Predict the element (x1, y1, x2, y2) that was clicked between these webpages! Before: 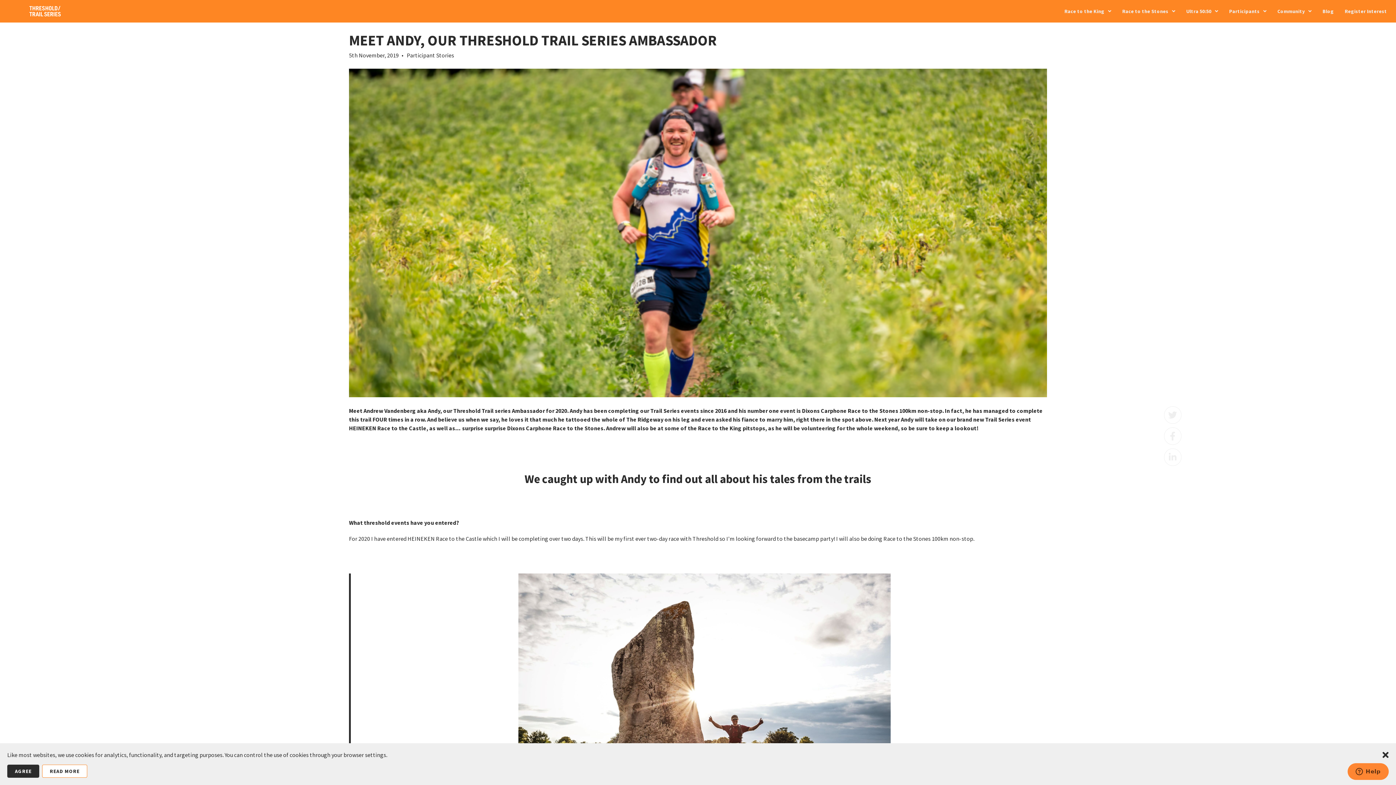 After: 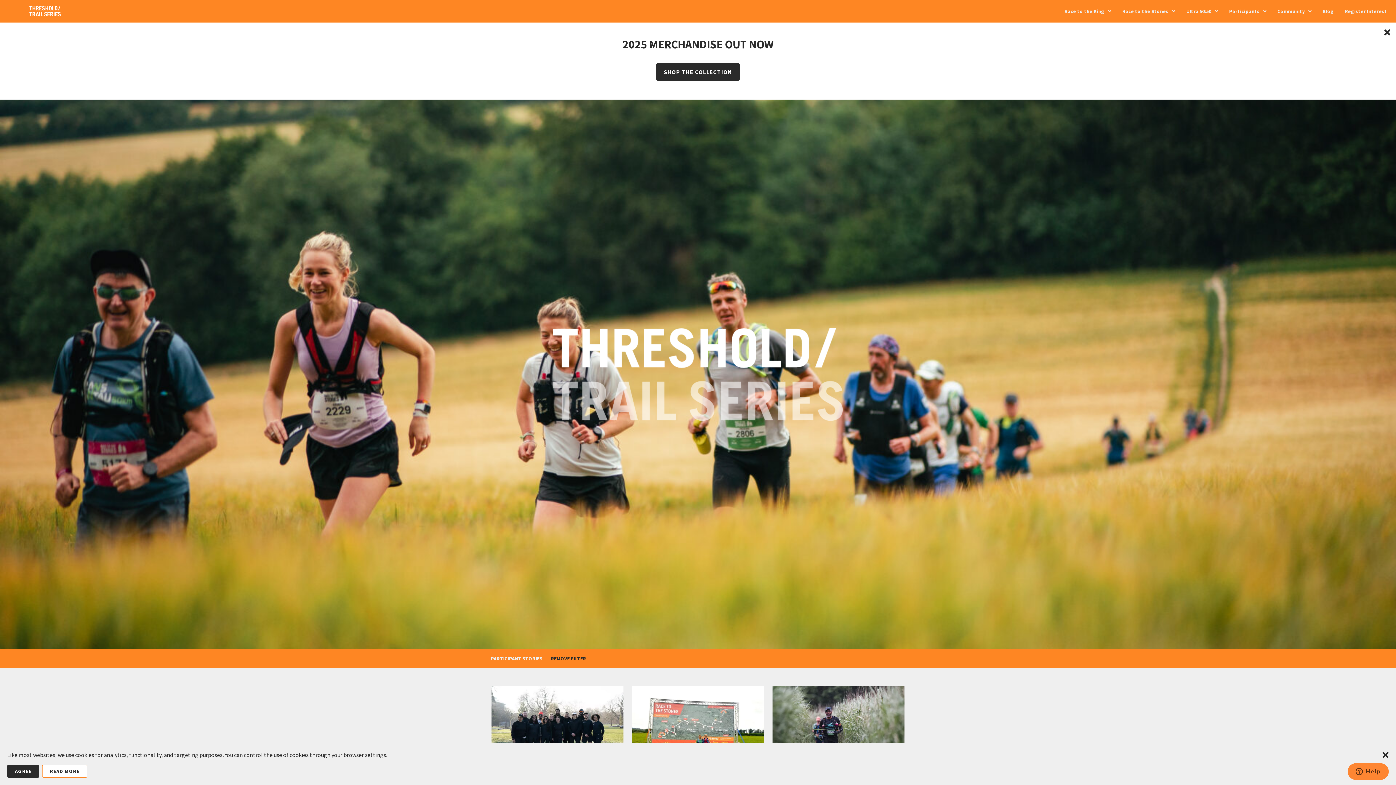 Action: bbox: (406, 51, 454, 58) label: Participant Stories